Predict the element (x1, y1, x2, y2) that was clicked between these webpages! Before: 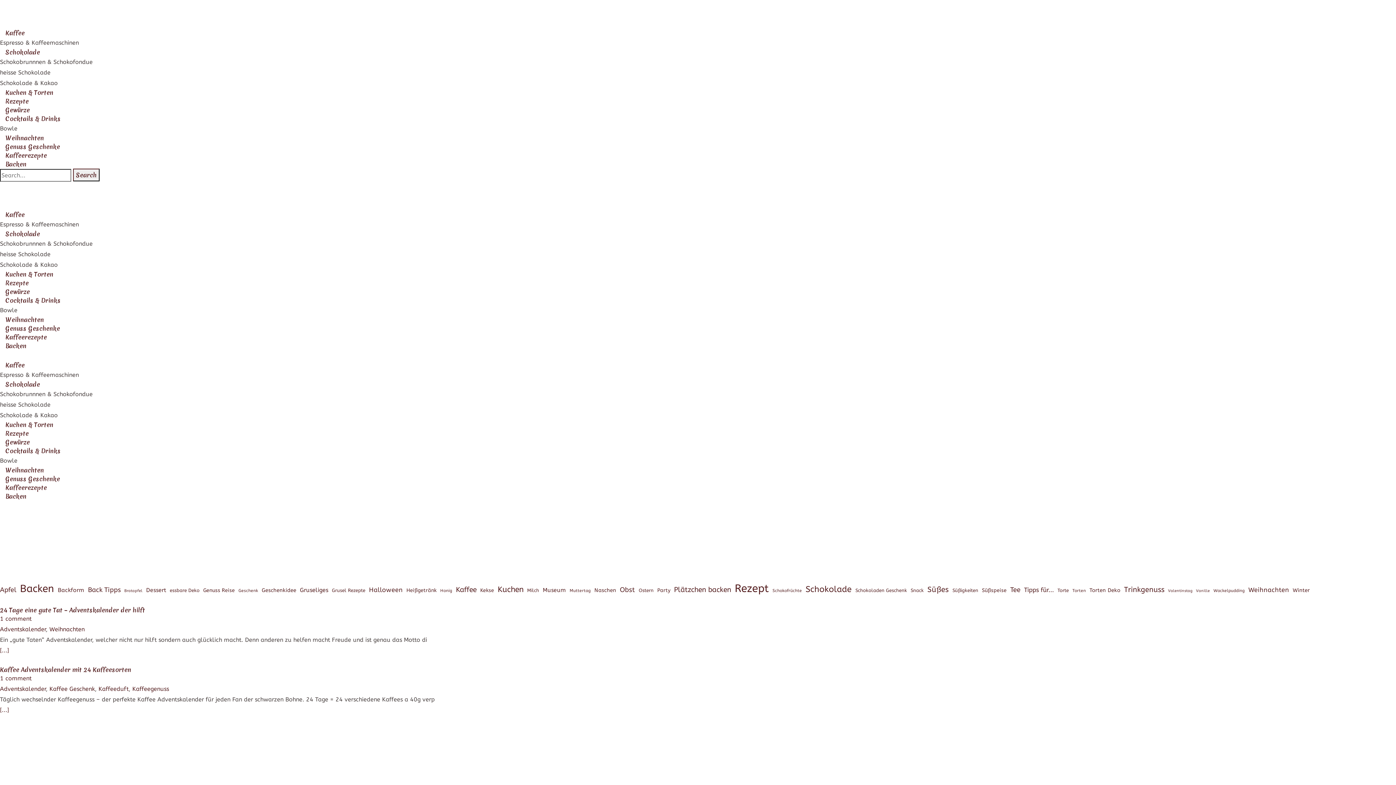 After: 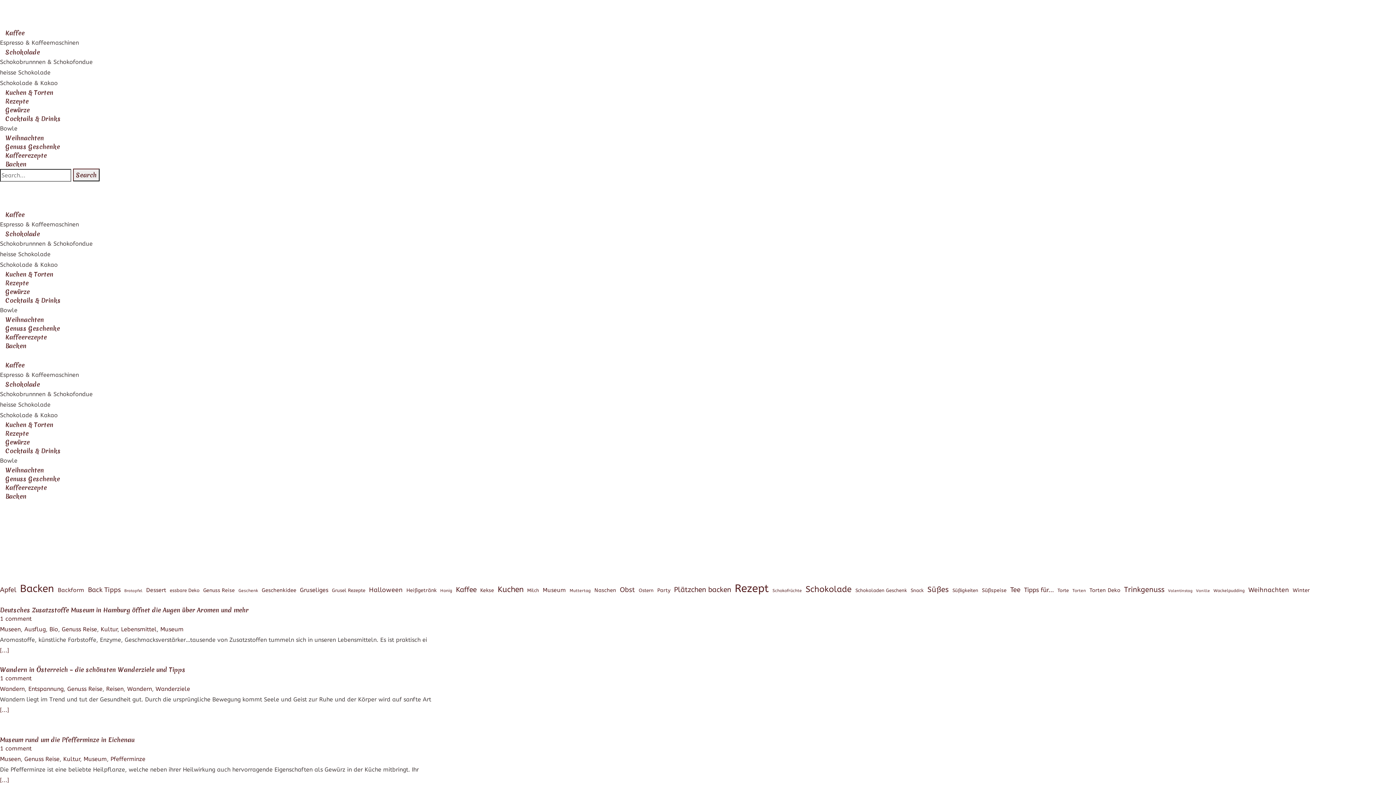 Action: bbox: (203, 585, 234, 596) label: Genuss Reise (9 Einträge)